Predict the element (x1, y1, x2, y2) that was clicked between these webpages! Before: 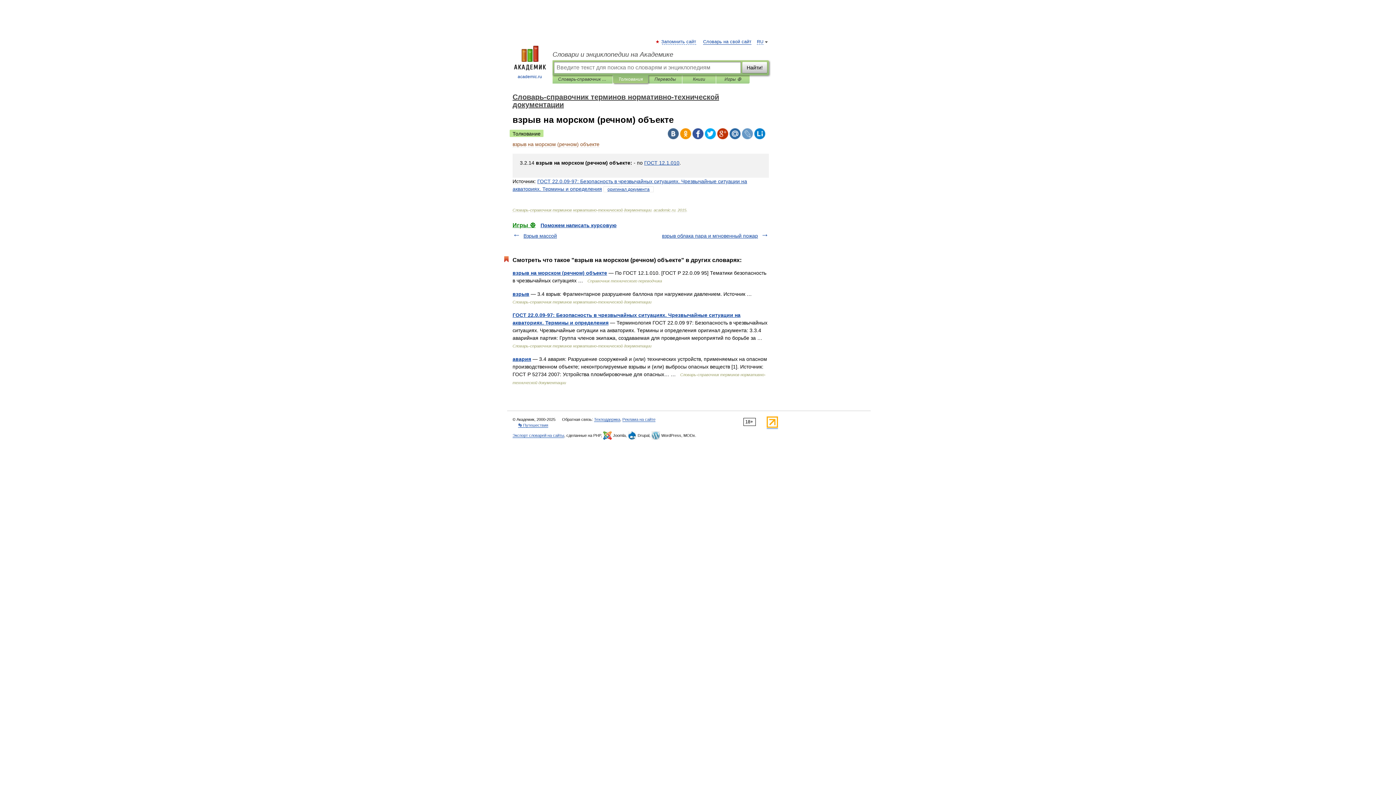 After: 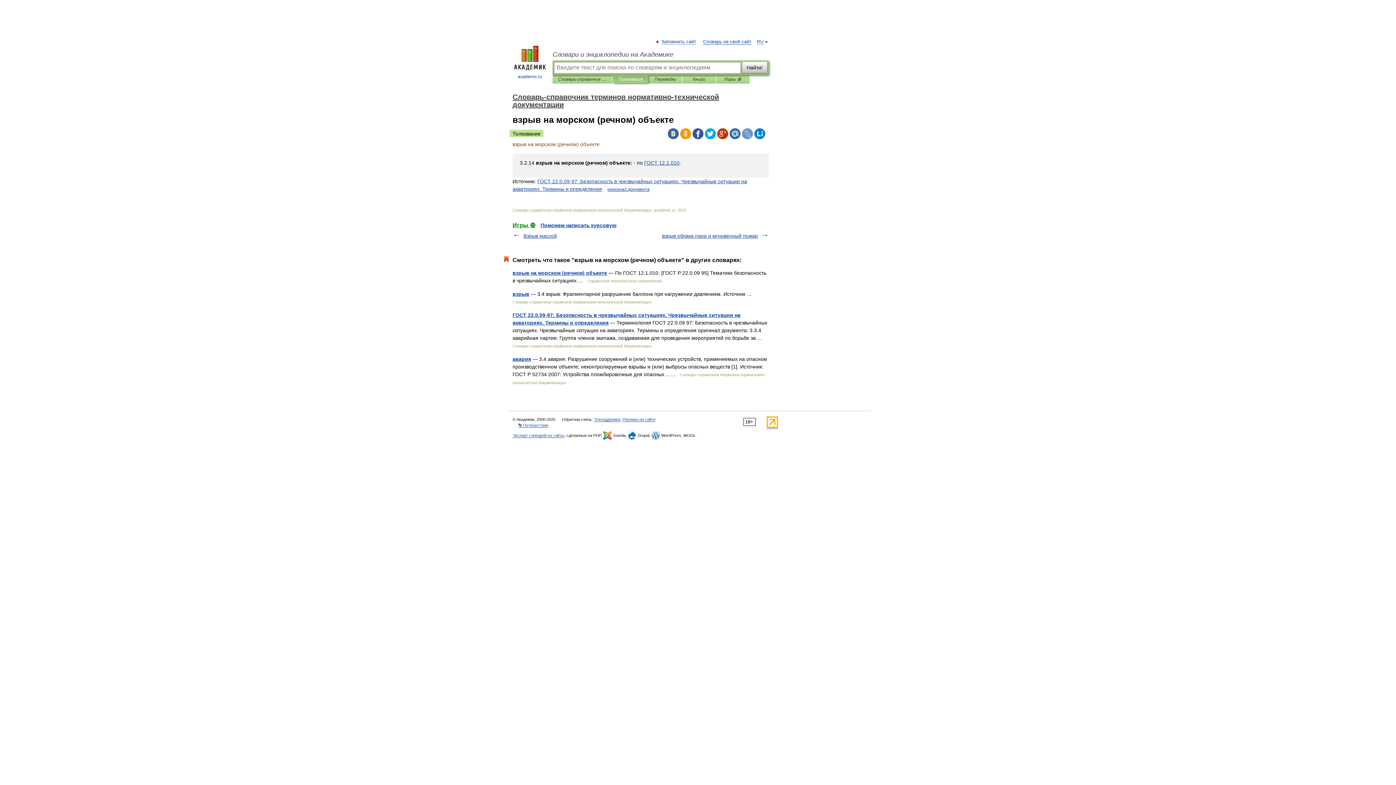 Action: bbox: (729, 128, 740, 139)